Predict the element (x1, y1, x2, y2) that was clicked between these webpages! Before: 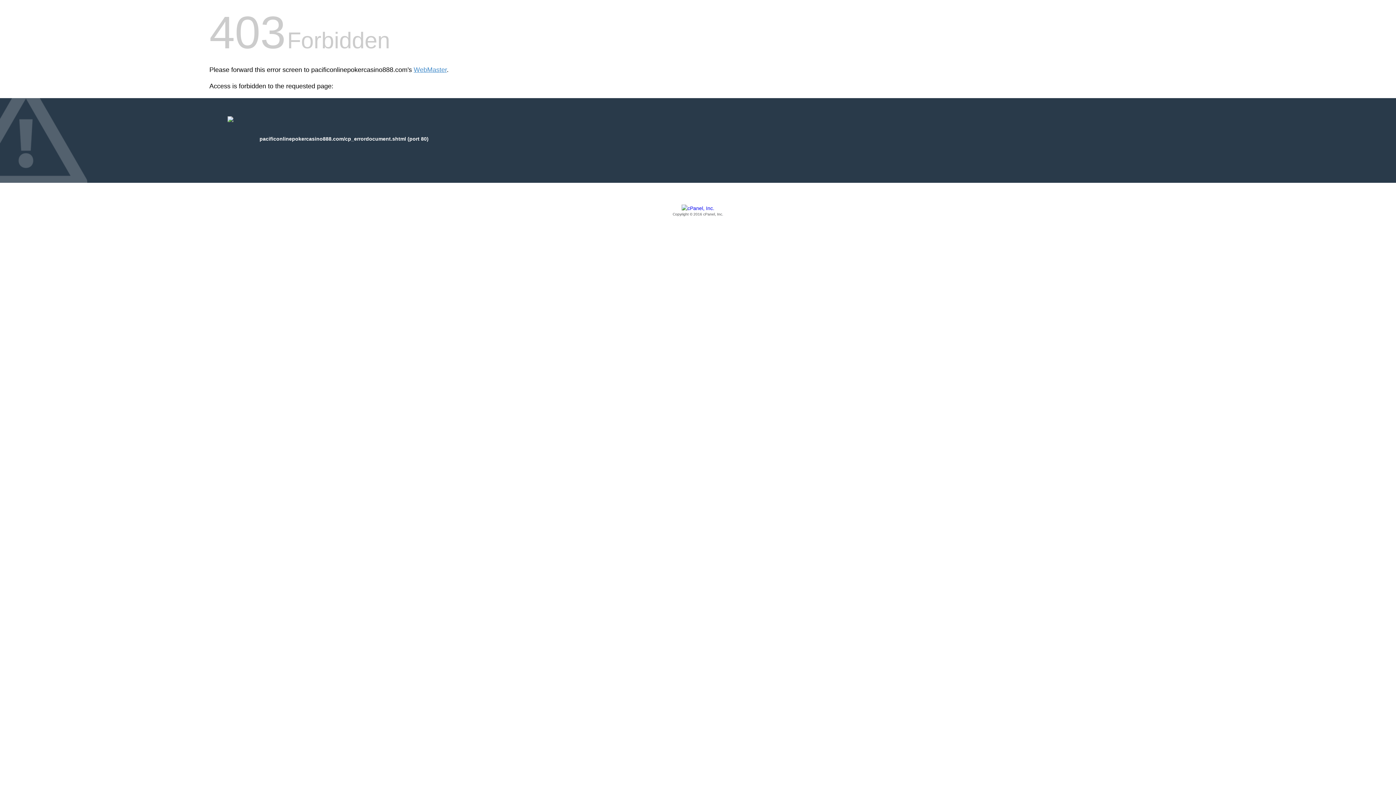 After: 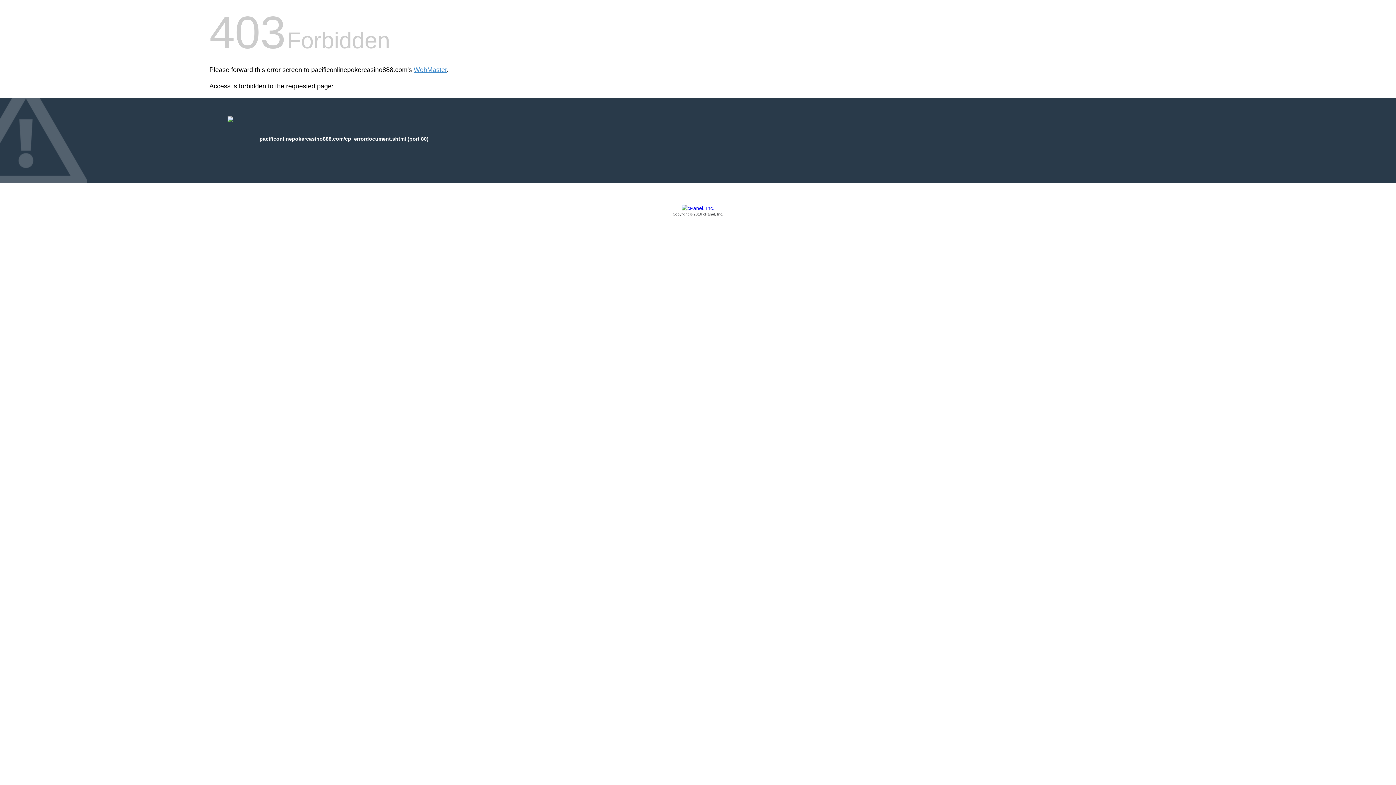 Action: label: Copyright © 2016 cPanel, Inc. bbox: (209, 205, 1186, 217)